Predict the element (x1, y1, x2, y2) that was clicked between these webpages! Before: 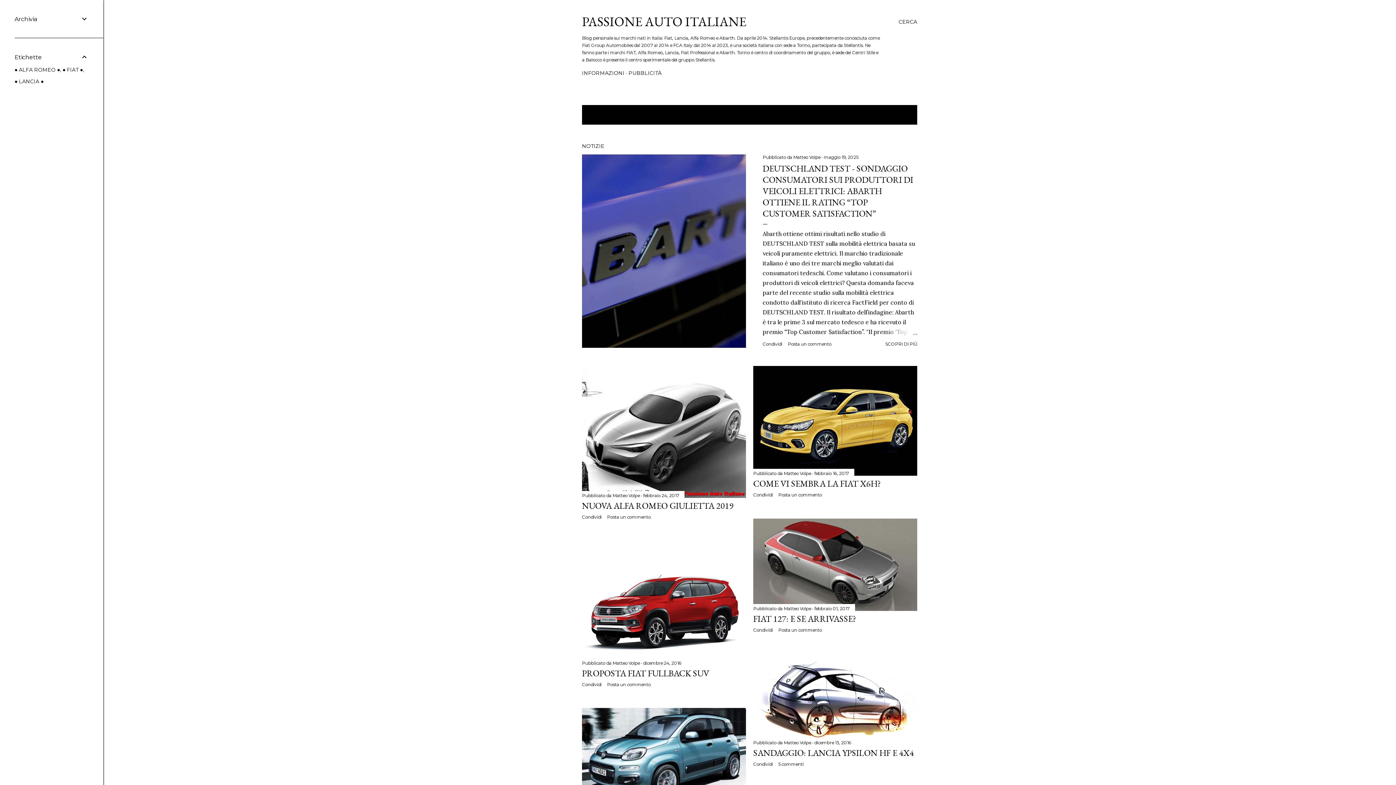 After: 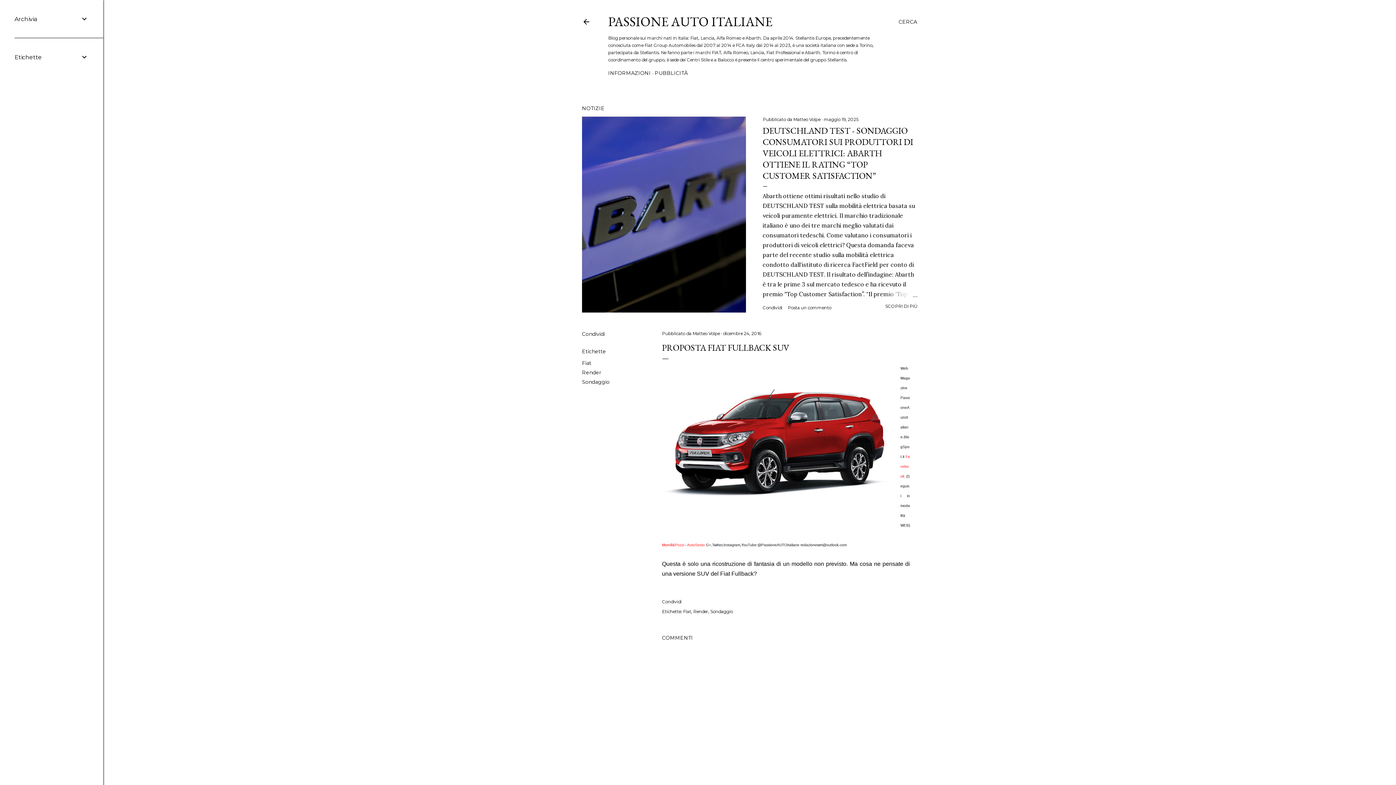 Action: bbox: (643, 660, 681, 666) label: dicembre 24, 2016